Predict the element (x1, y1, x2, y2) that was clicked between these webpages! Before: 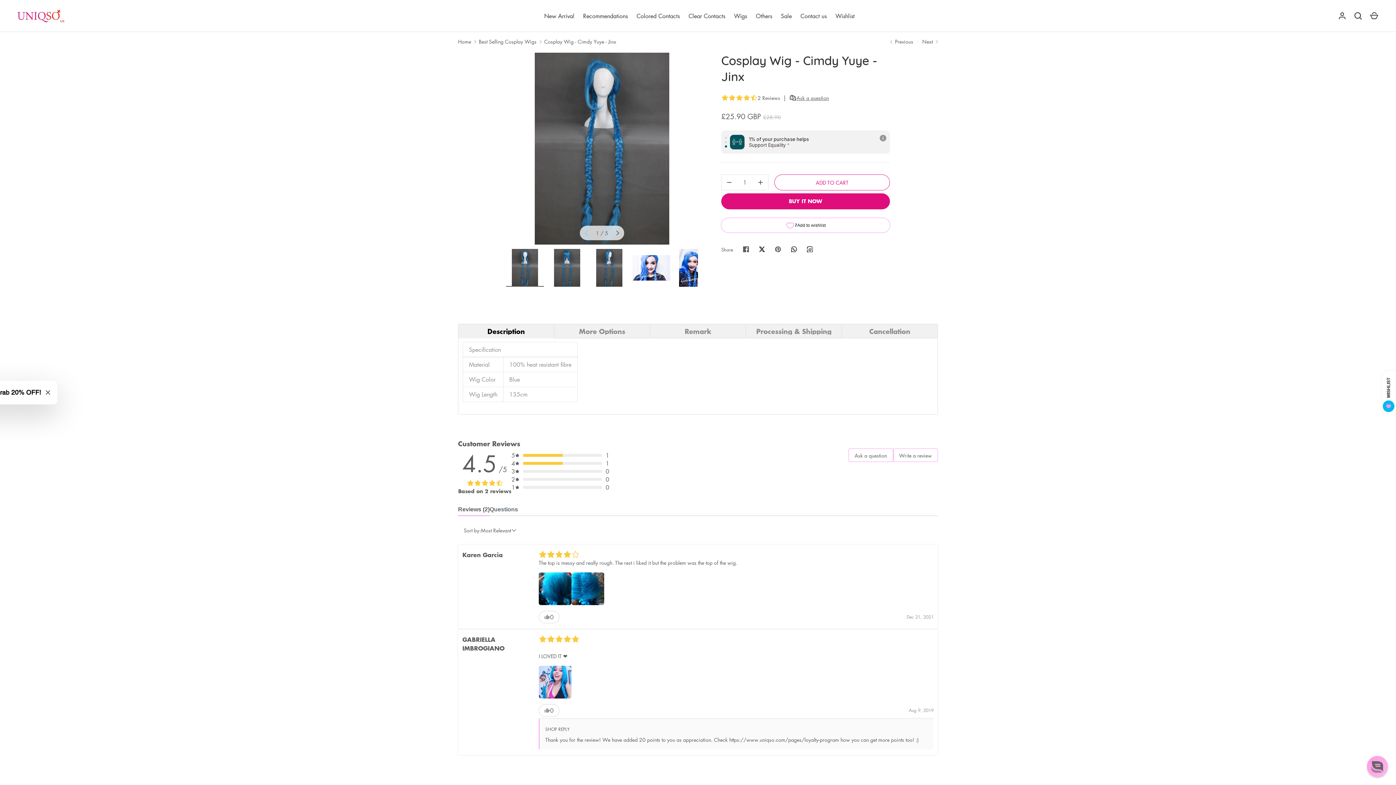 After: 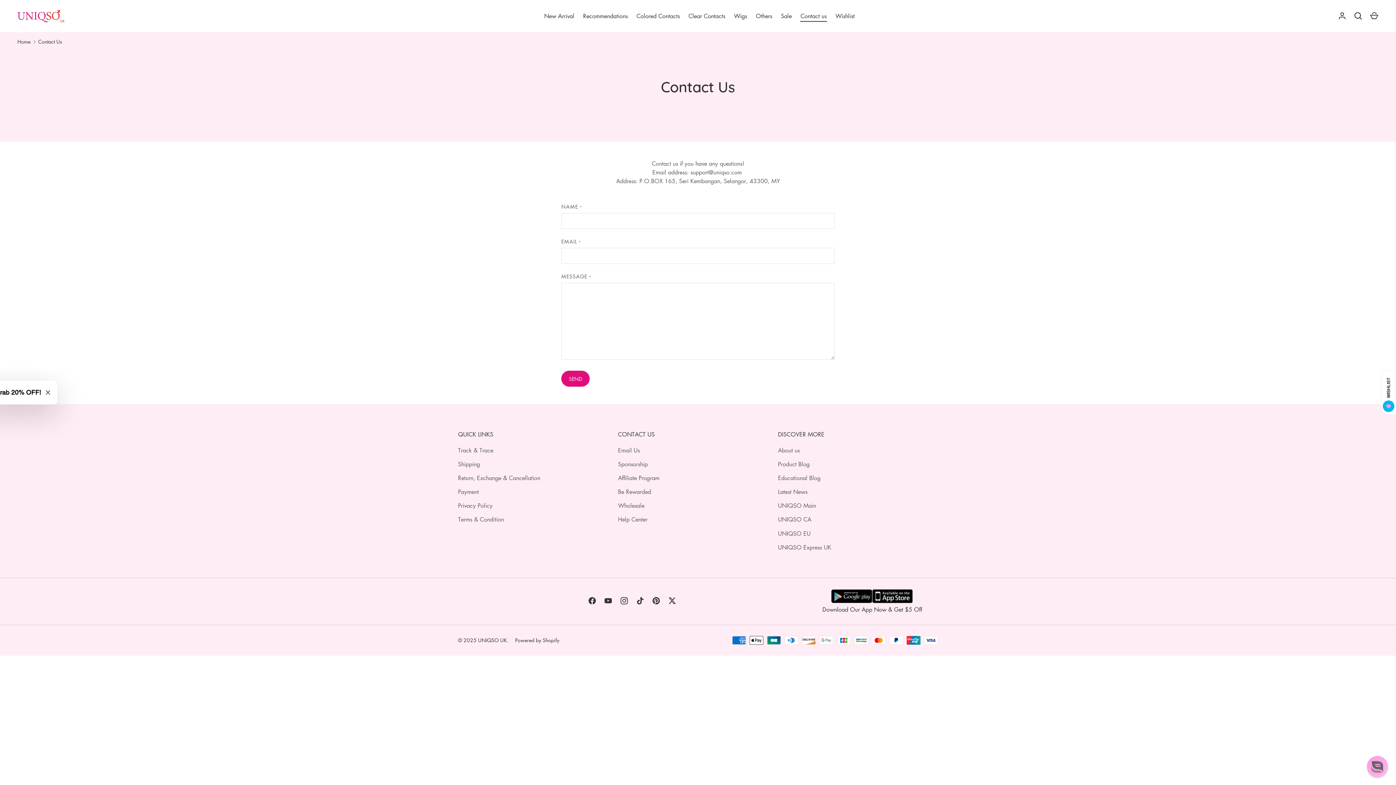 Action: bbox: (796, 11, 831, 20) label: Contact us